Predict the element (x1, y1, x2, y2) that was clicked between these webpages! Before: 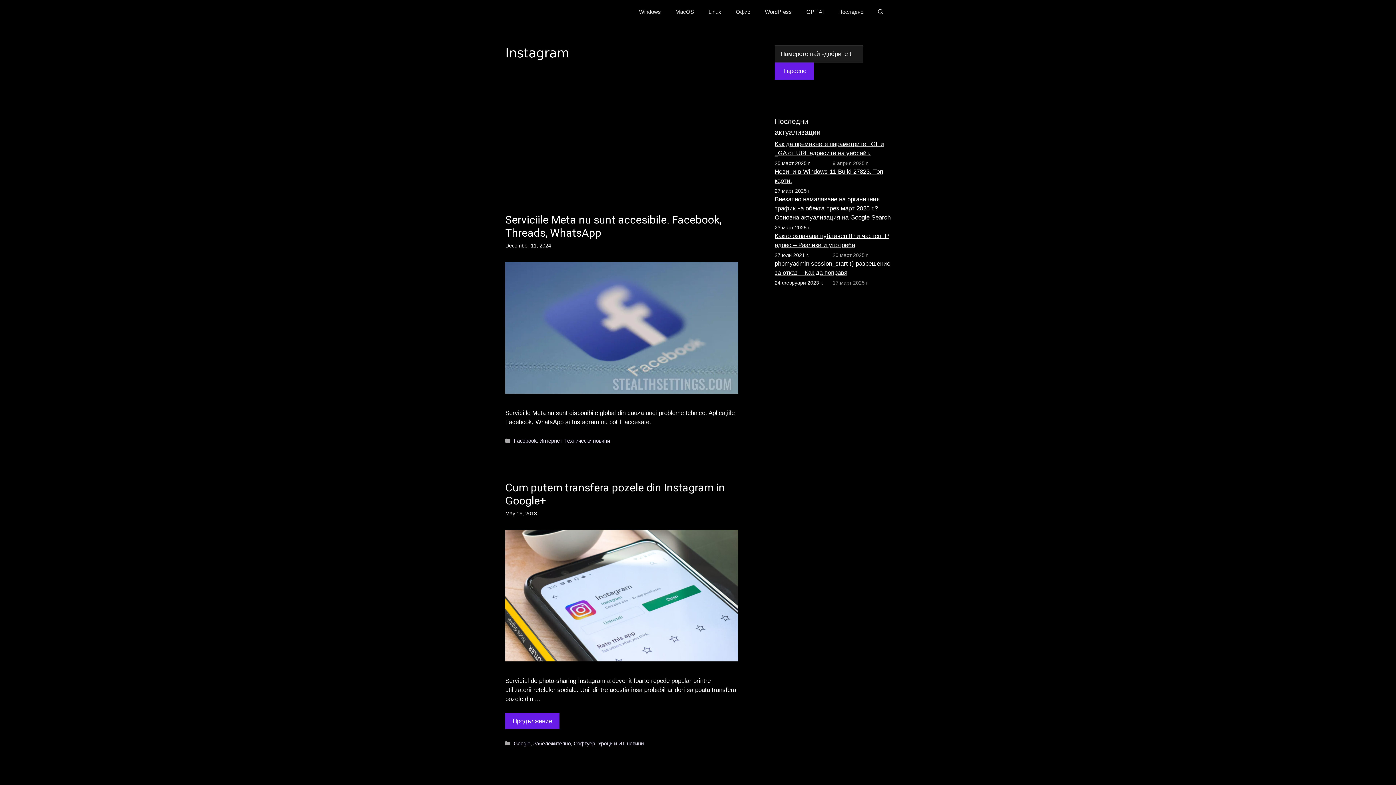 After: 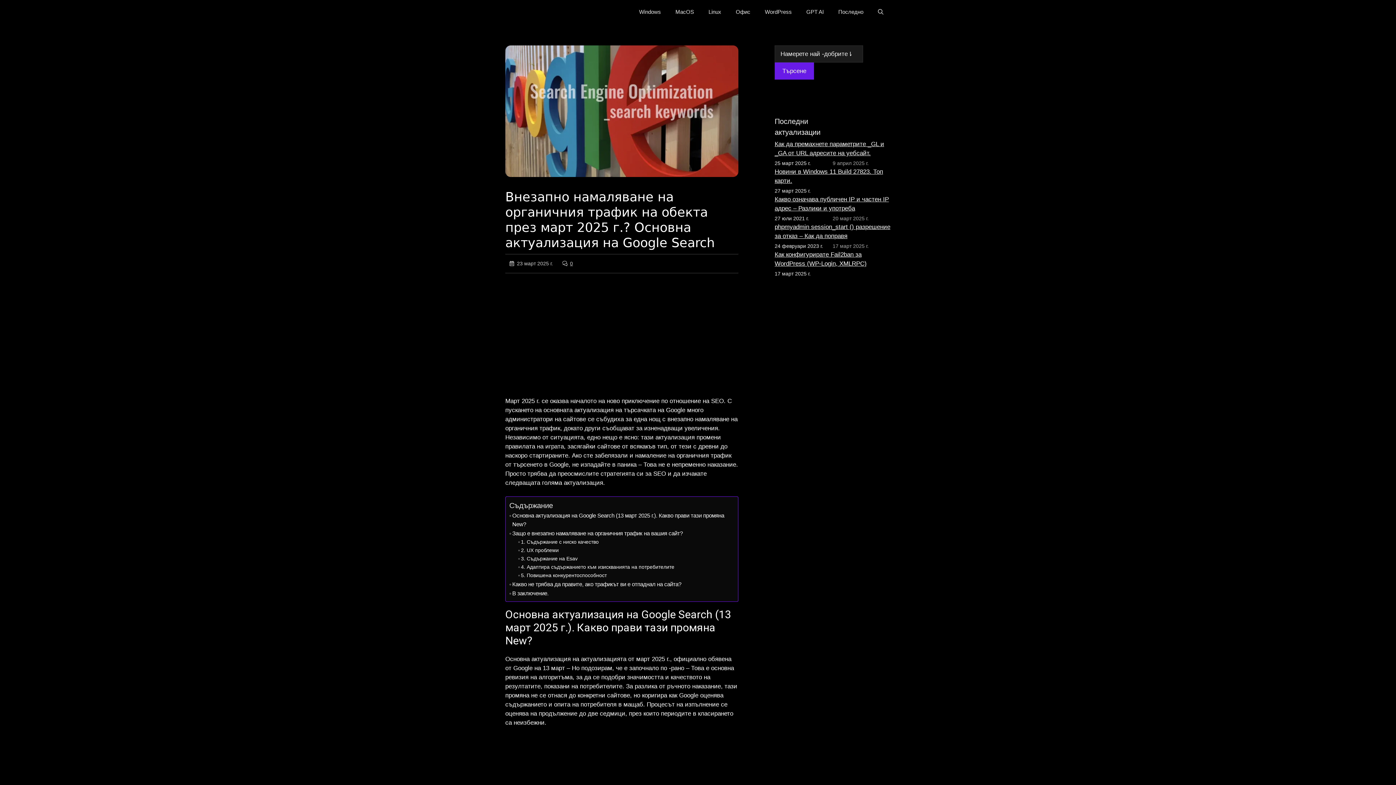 Action: label: Внезапно намаляване на органичния трафик на обекта през март 2025 г.? Основна актуализация на Google Search bbox: (774, 196, 890, 221)